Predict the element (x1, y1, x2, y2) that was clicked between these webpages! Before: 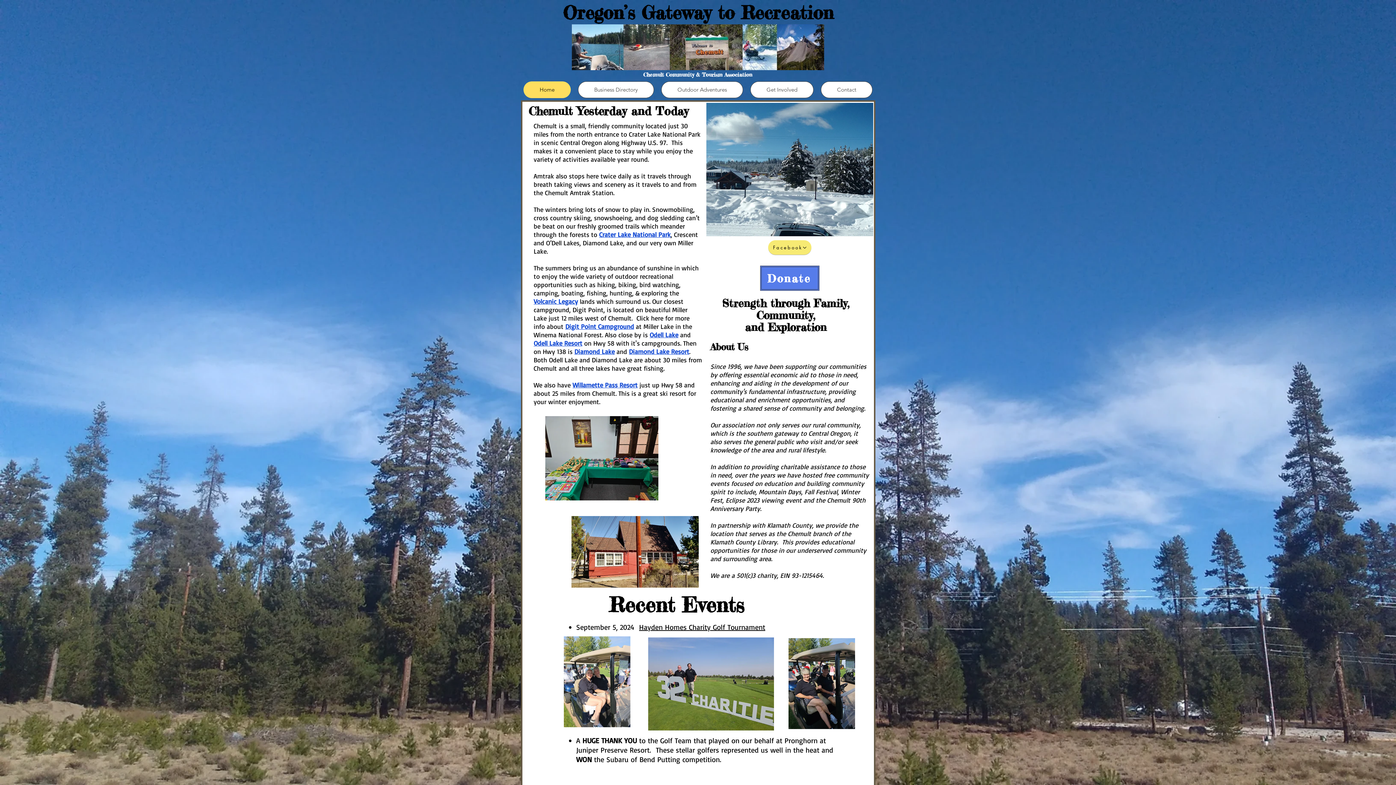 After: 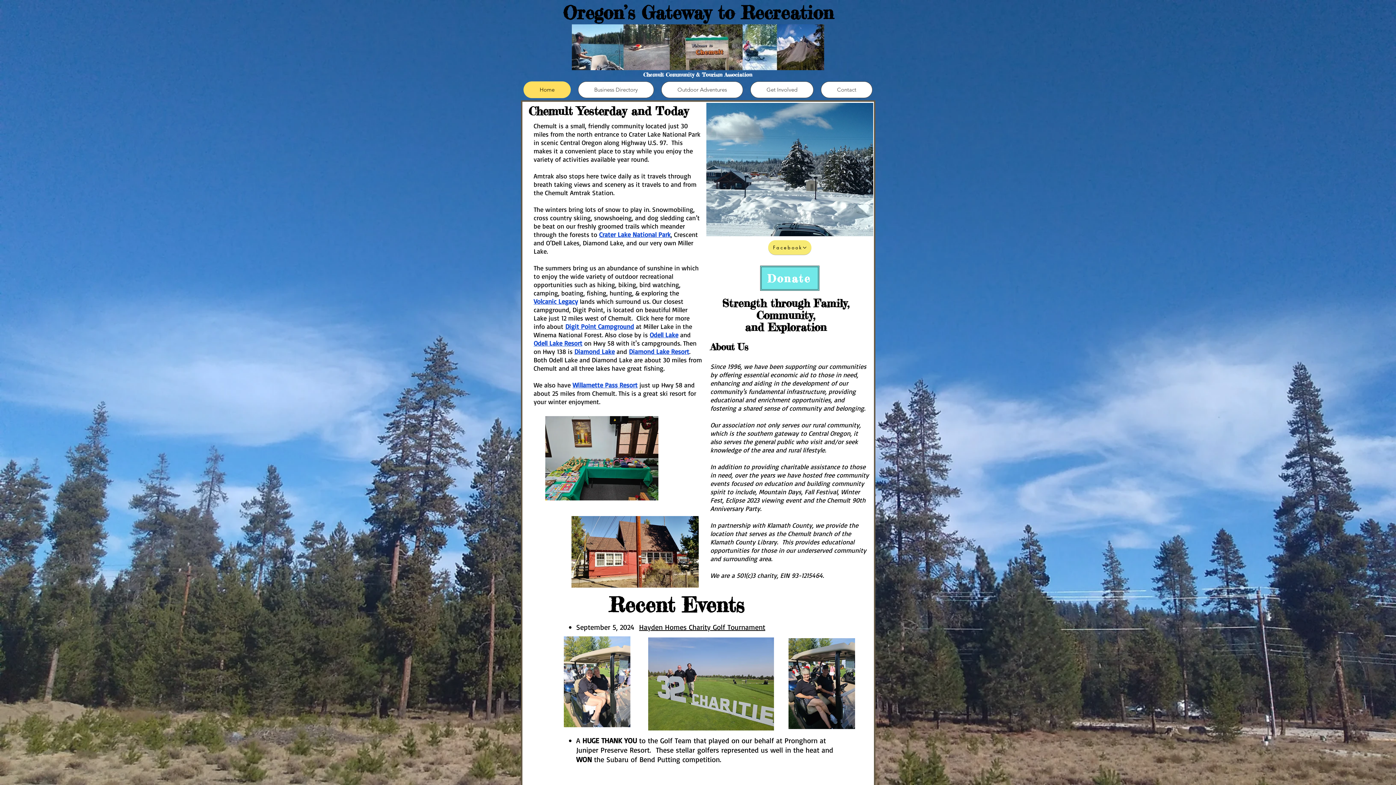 Action: bbox: (760, 265, 819, 290) label: Donate